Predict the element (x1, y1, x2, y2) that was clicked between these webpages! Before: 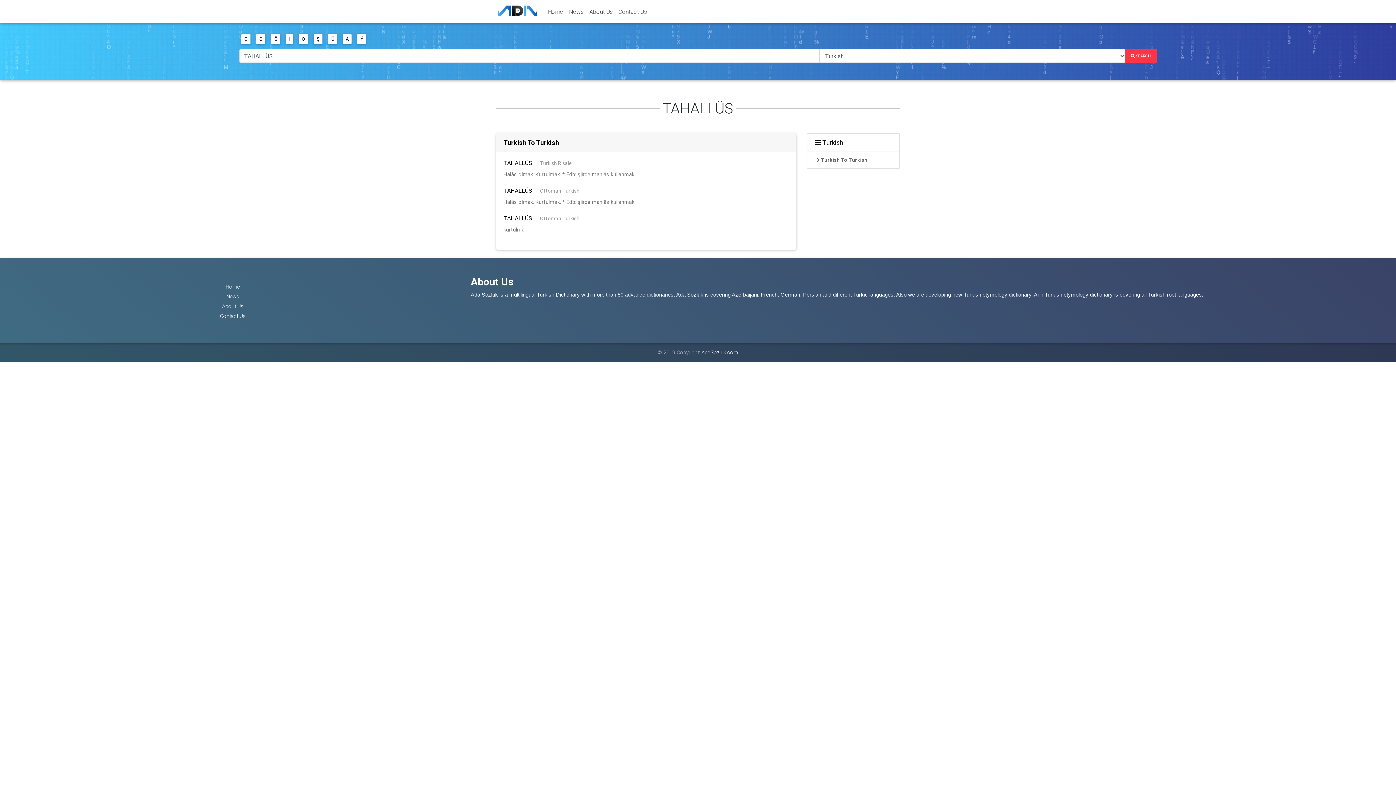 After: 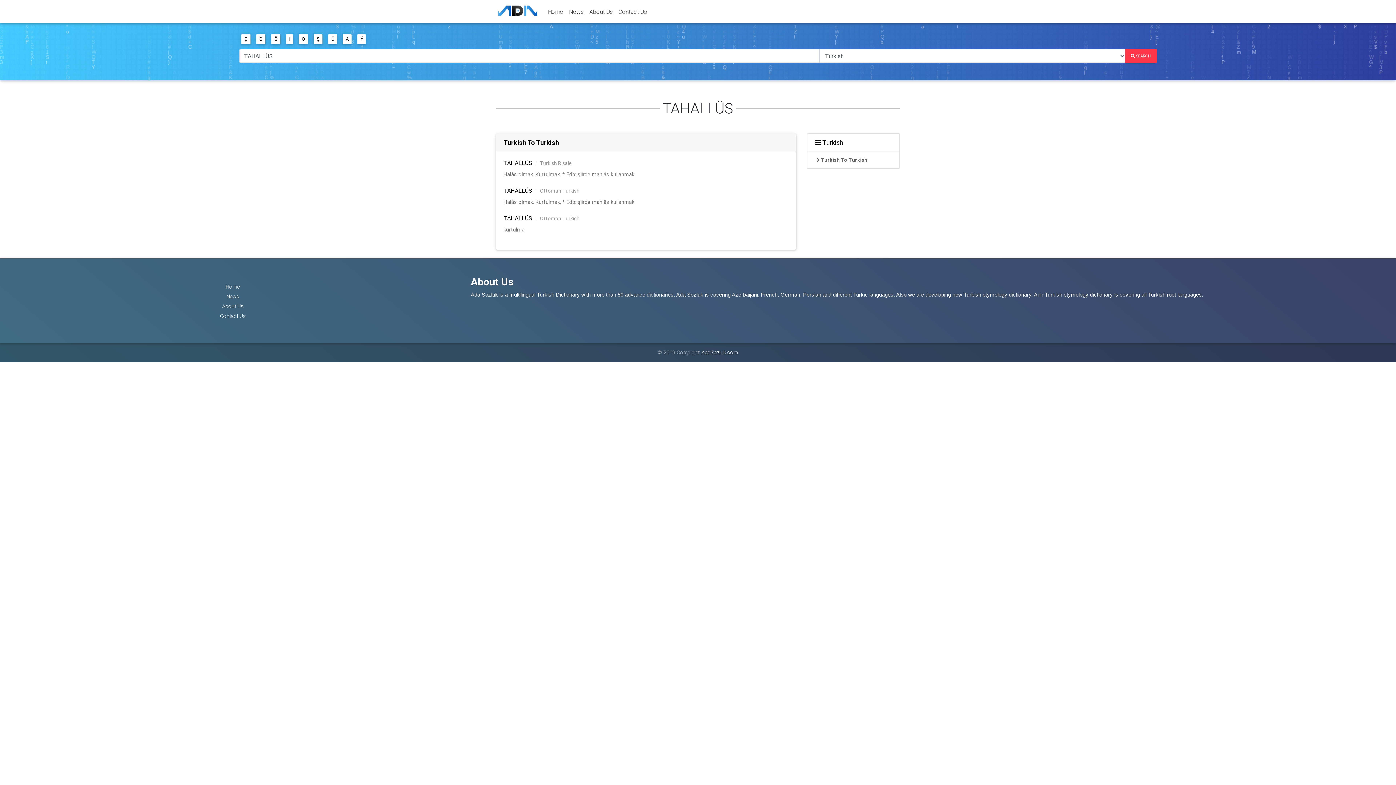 Action: bbox: (1125, 49, 1156, 62) label:  SEARCH